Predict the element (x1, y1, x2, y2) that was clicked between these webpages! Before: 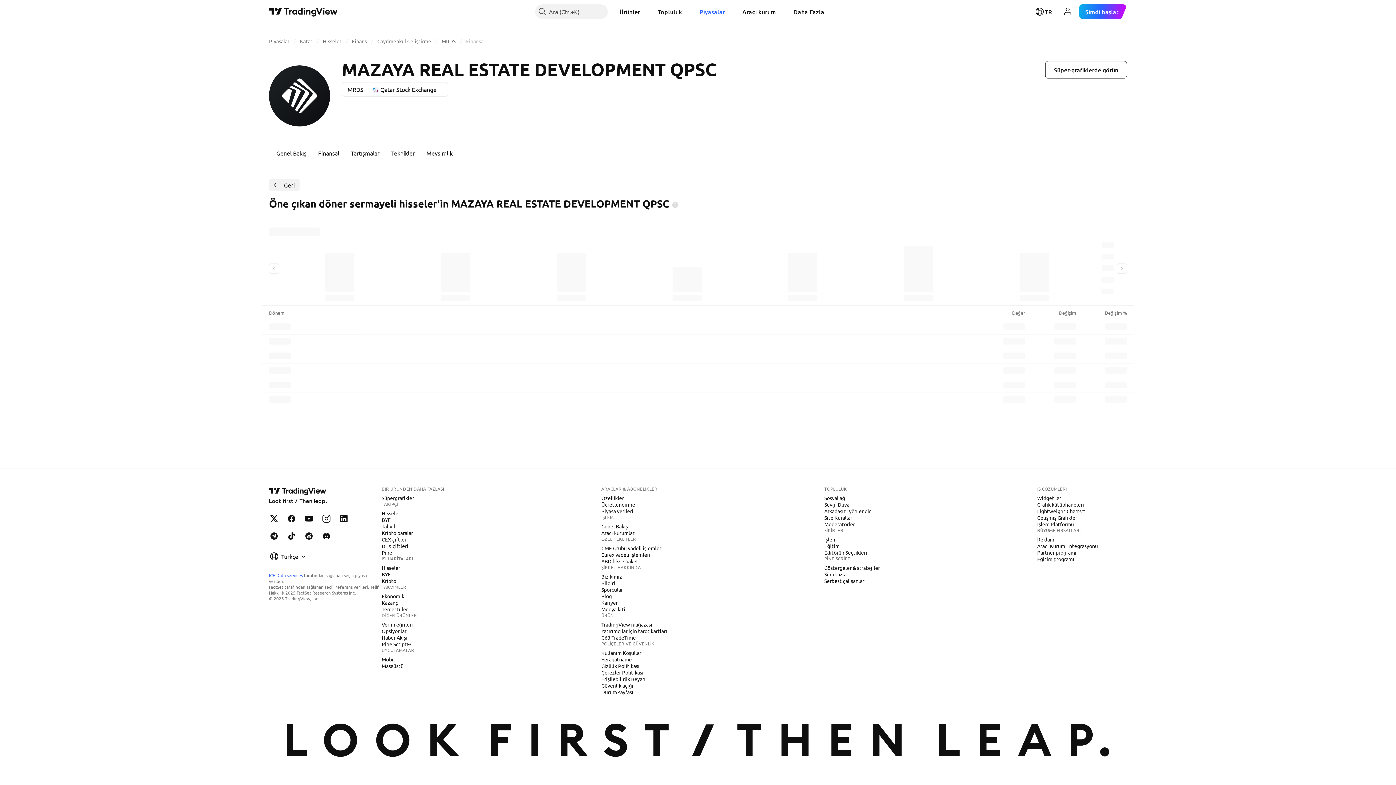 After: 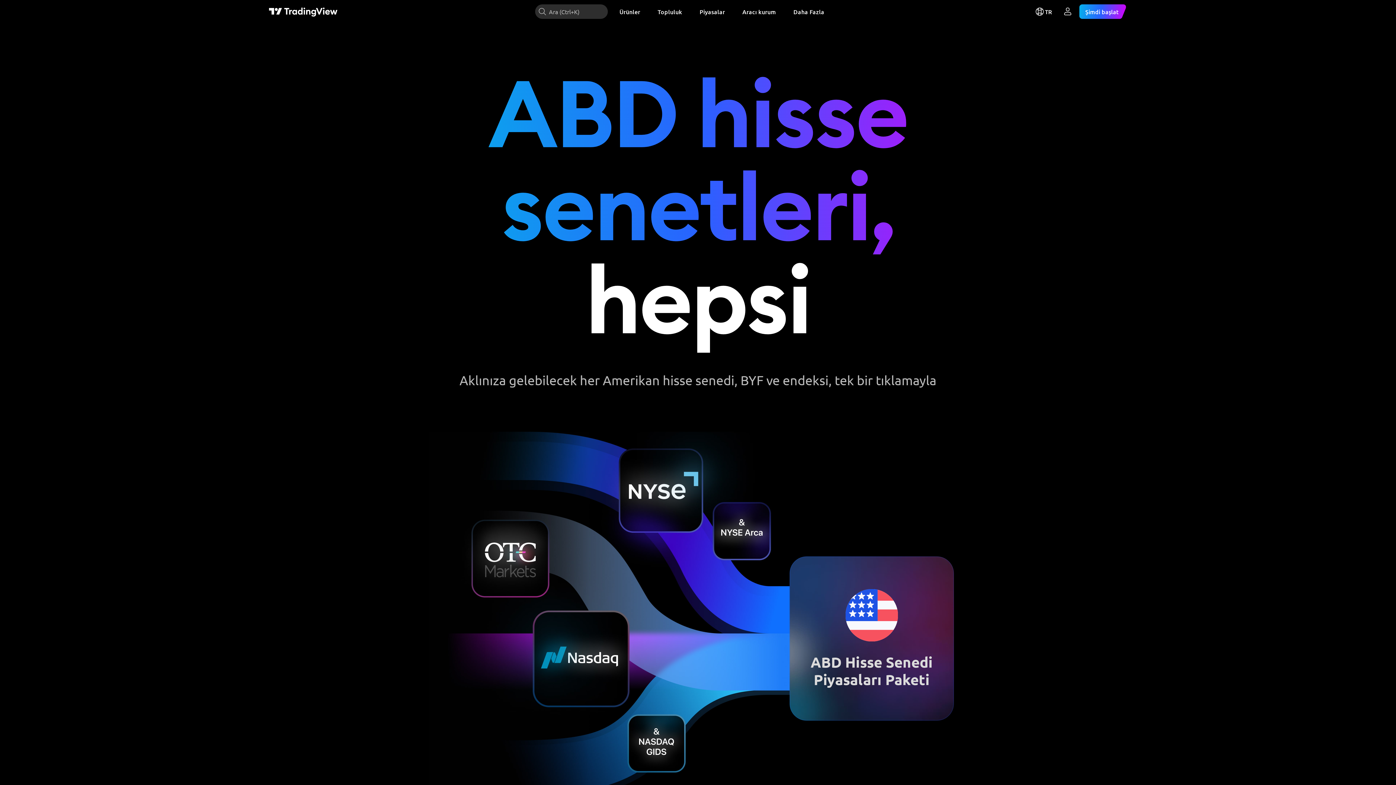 Action: bbox: (598, 557, 642, 565) label: ABD hisse paketi